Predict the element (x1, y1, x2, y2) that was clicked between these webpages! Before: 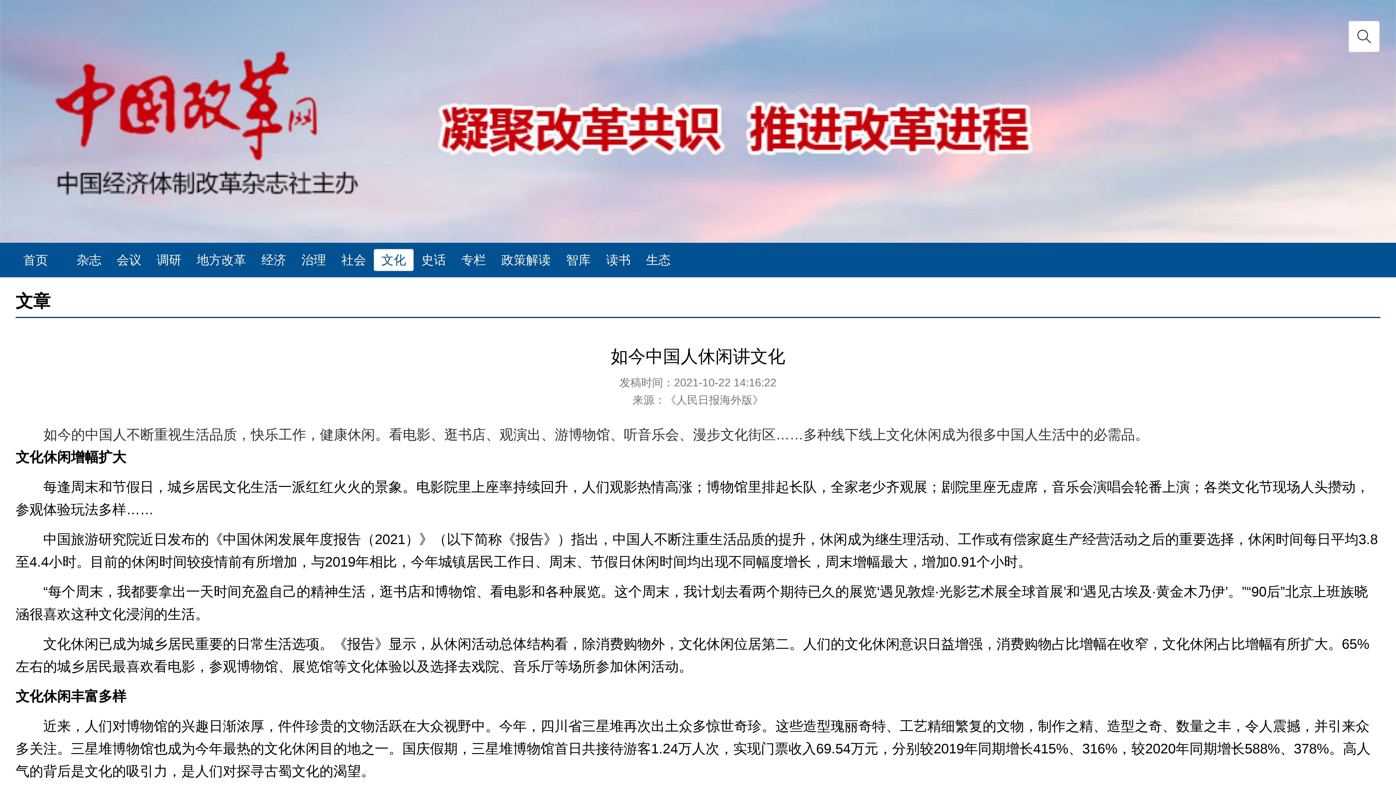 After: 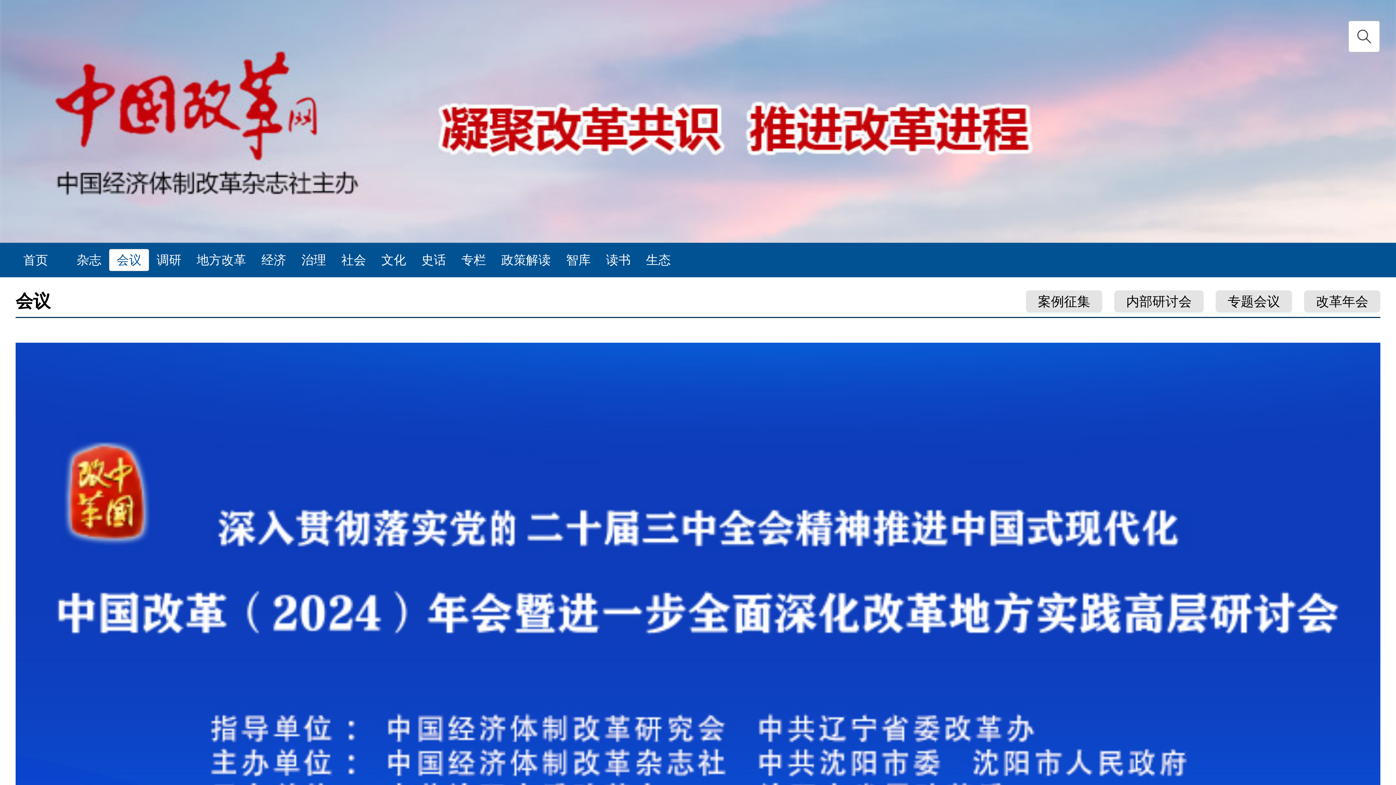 Action: bbox: (109, 249, 149, 271) label: 会议